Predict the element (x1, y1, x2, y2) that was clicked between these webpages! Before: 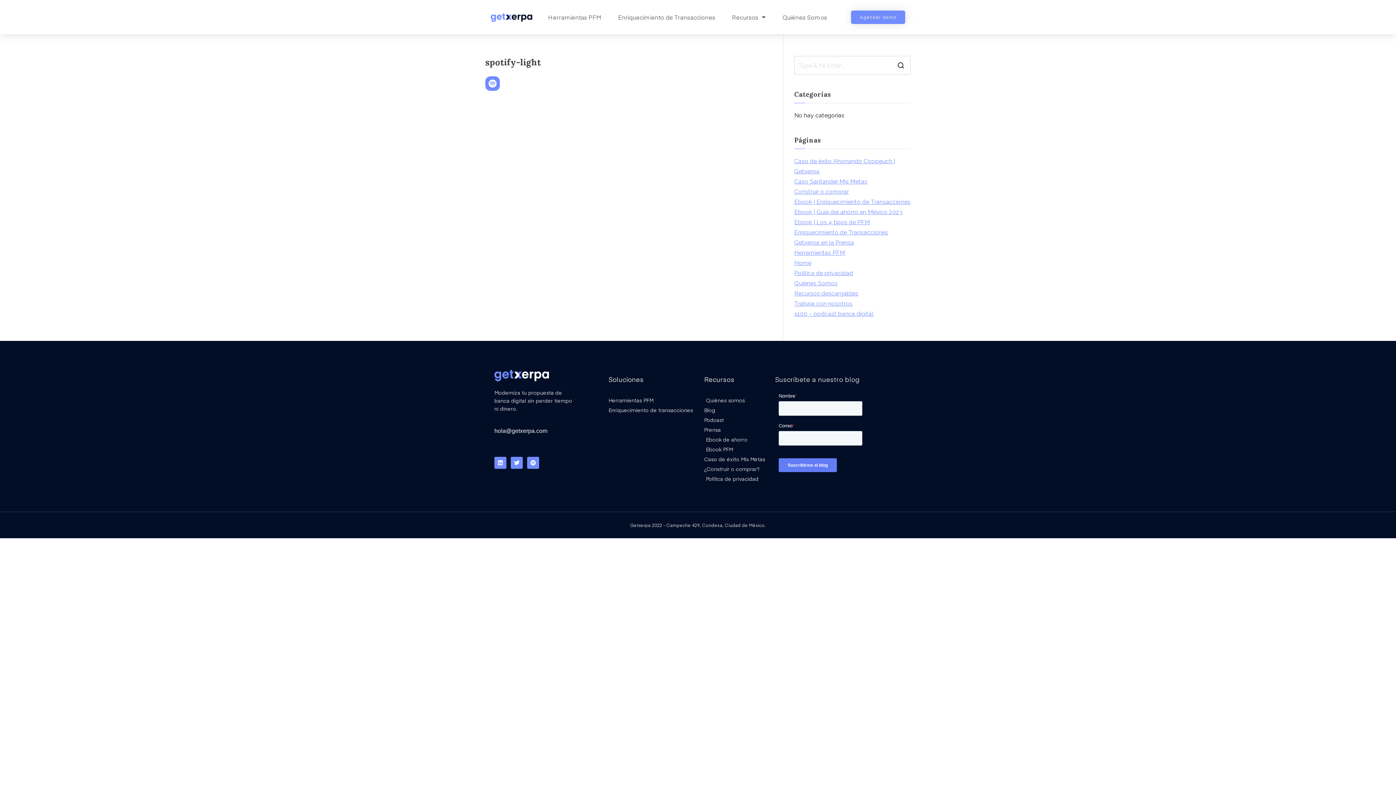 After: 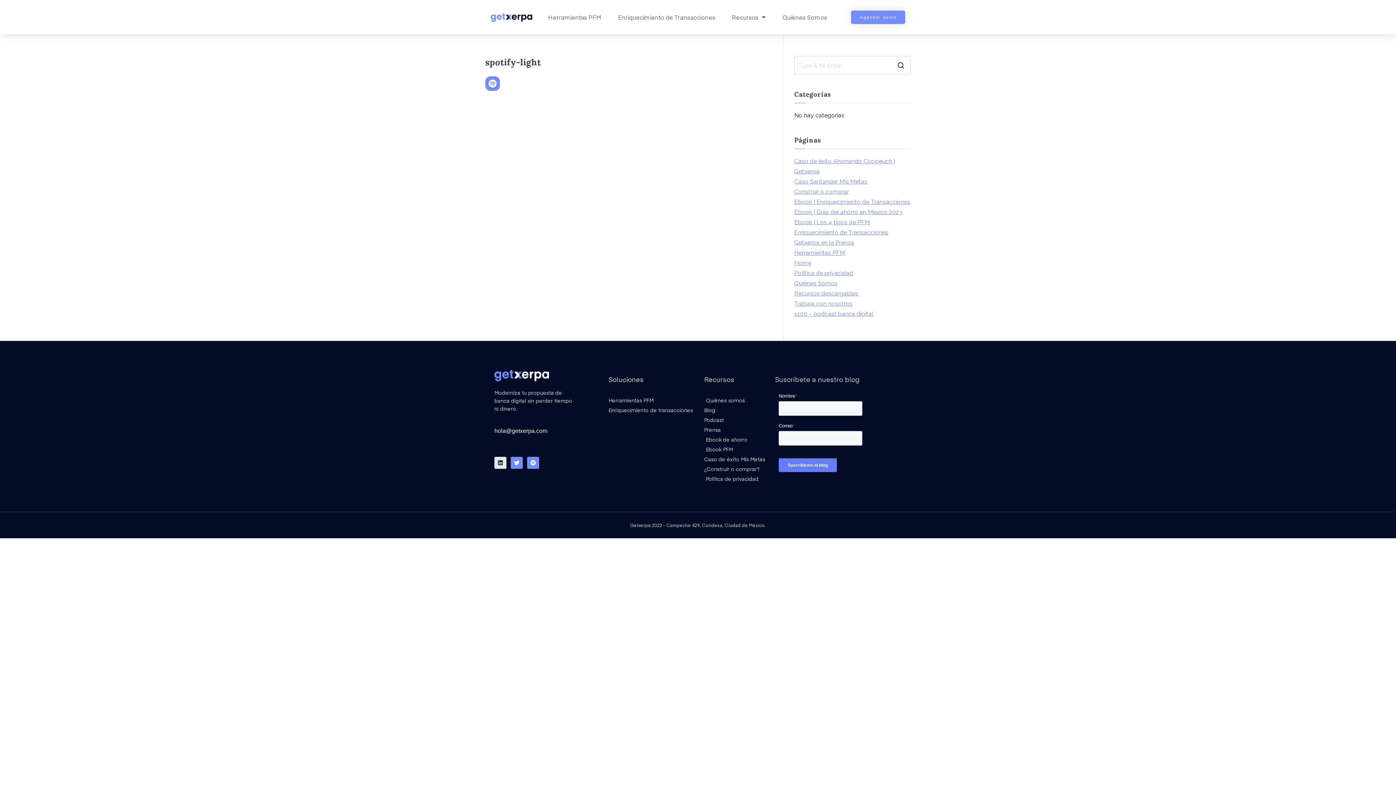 Action: label: Linkedin bbox: (494, 456, 506, 468)